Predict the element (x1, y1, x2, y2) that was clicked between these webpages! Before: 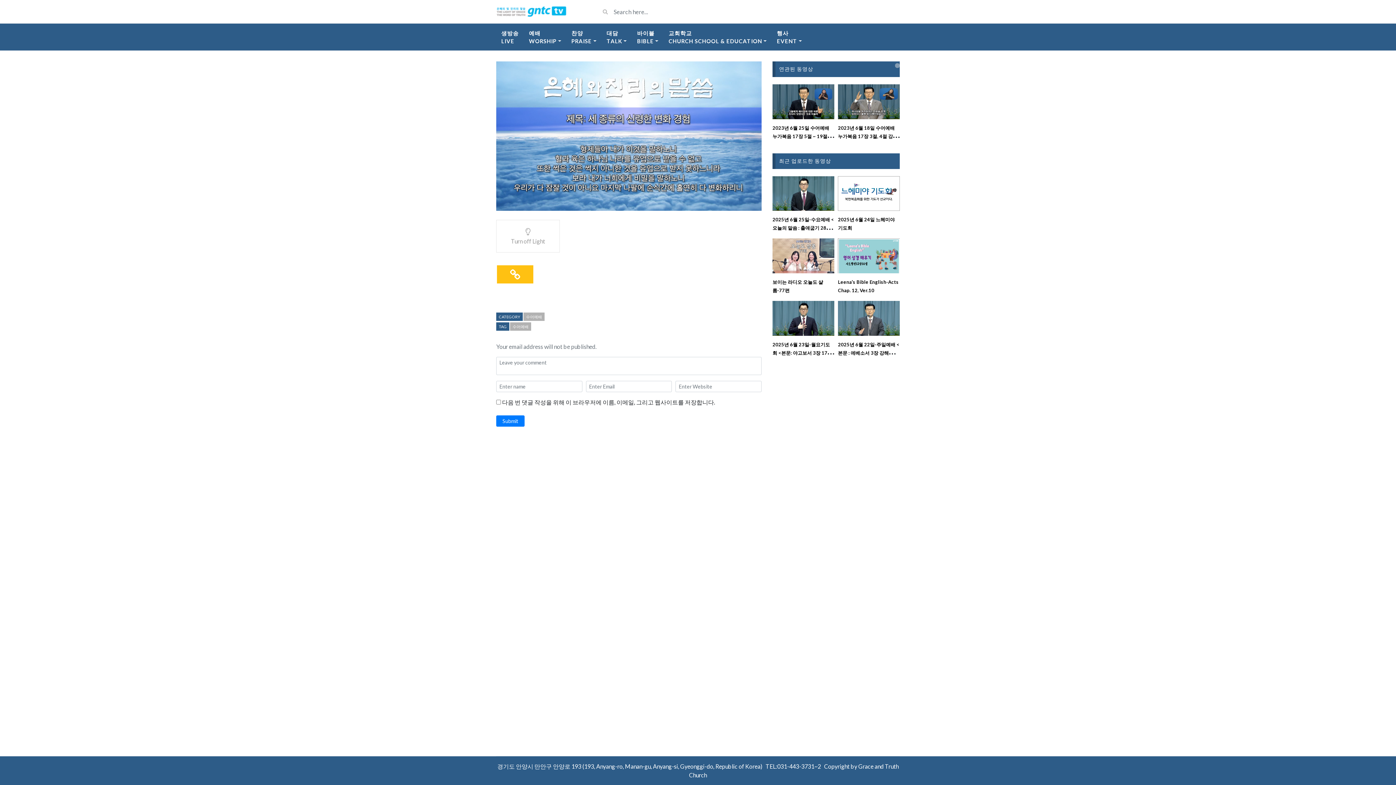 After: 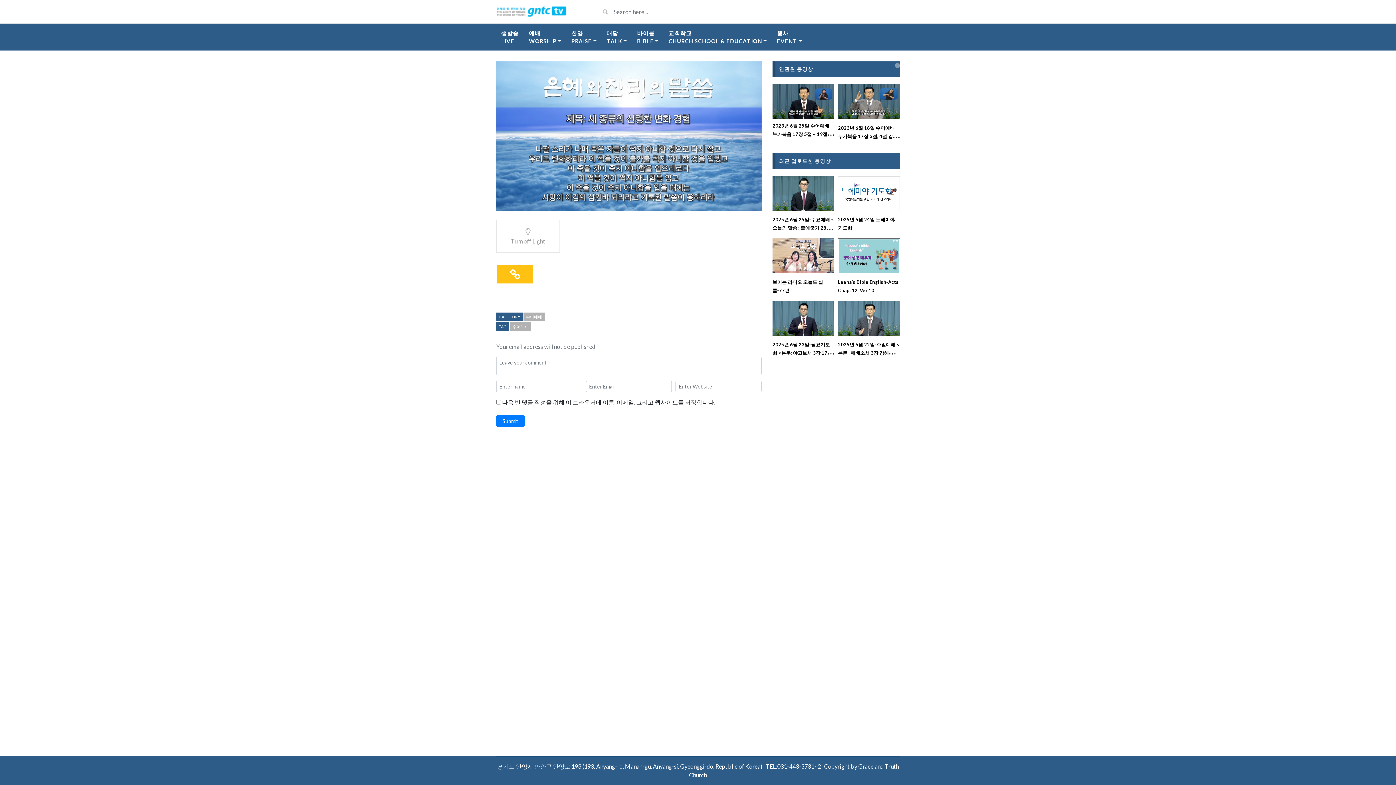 Action: label: 2023년 6월 25일 수어예배 누가복음 17장 5절 ~ 19절 강해 설교 bbox: (772, 124, 833, 147)